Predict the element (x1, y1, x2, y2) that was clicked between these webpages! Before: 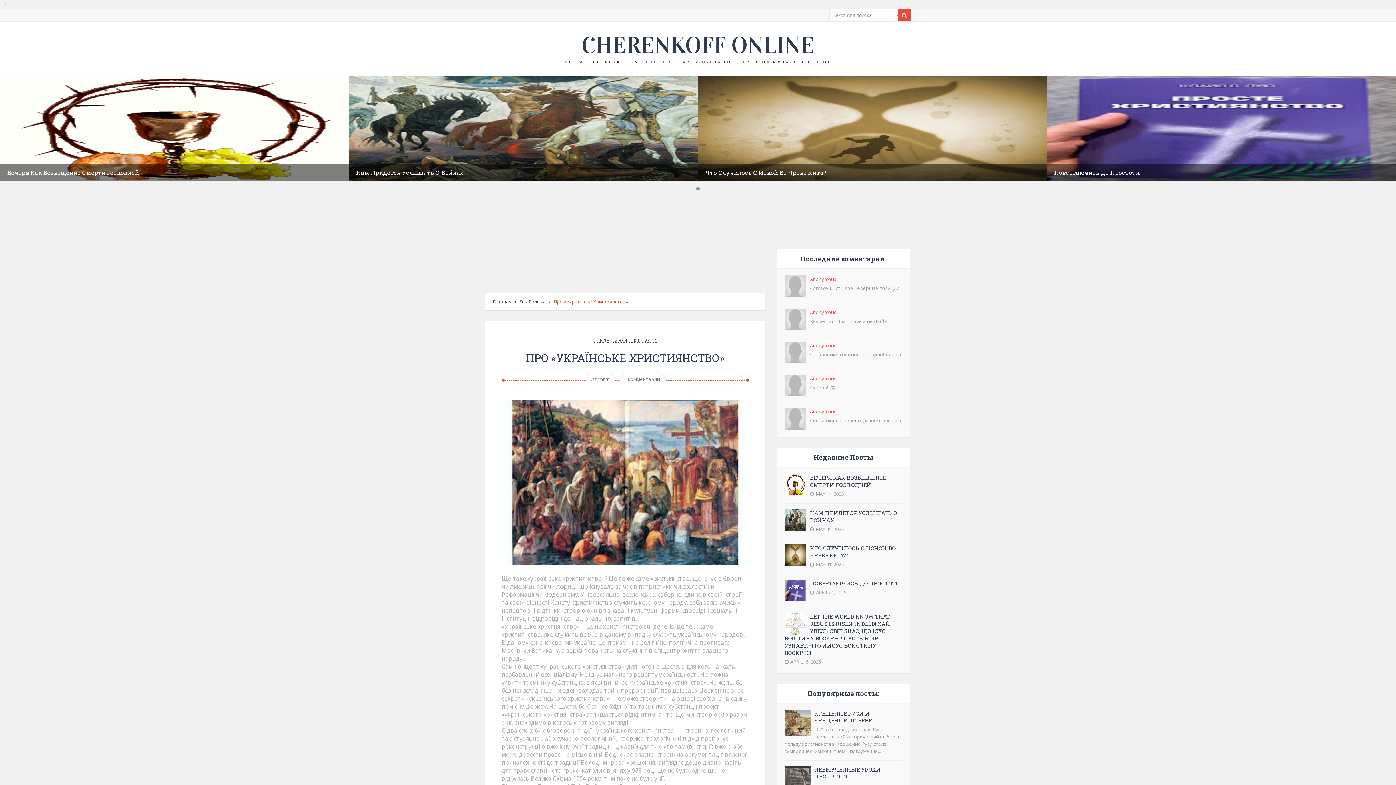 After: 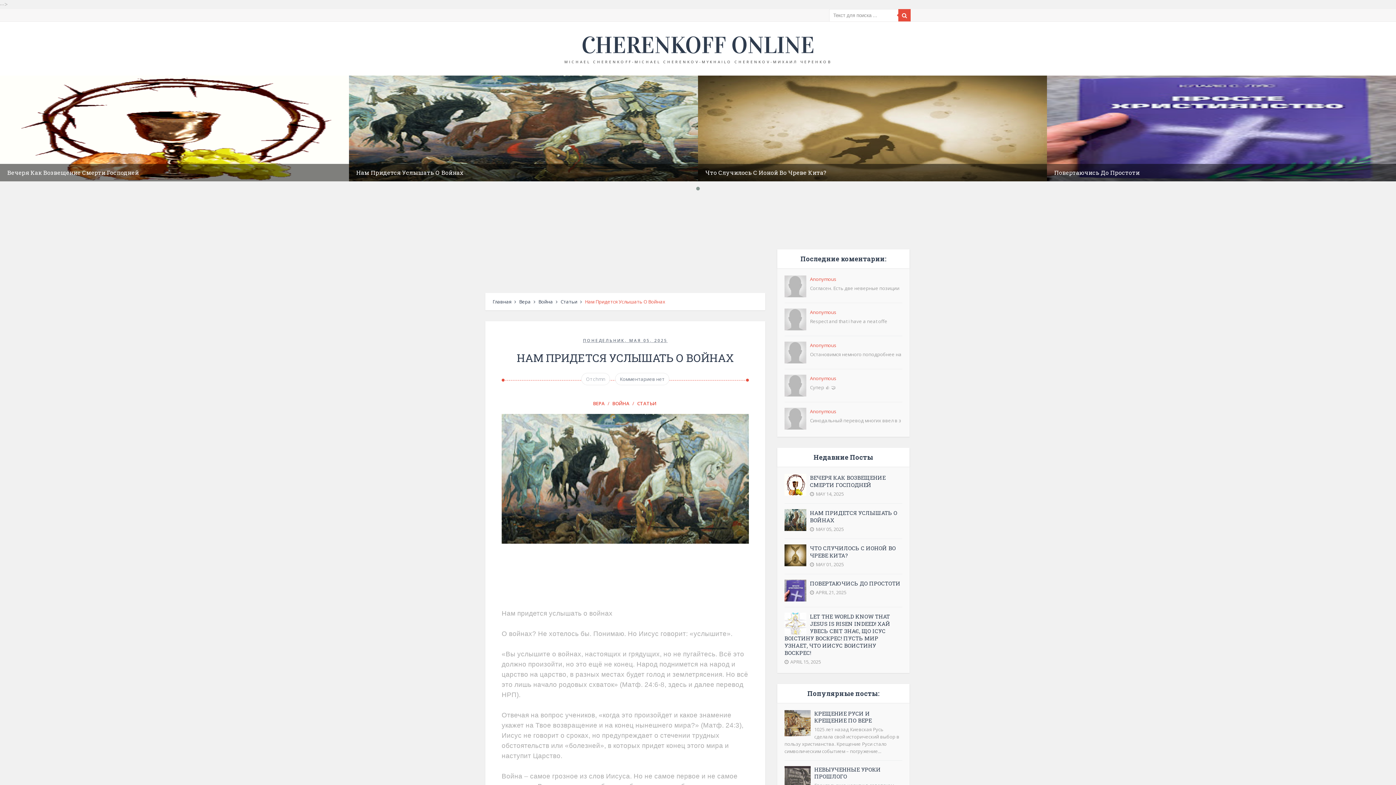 Action: bbox: (349, 75, 698, 181)